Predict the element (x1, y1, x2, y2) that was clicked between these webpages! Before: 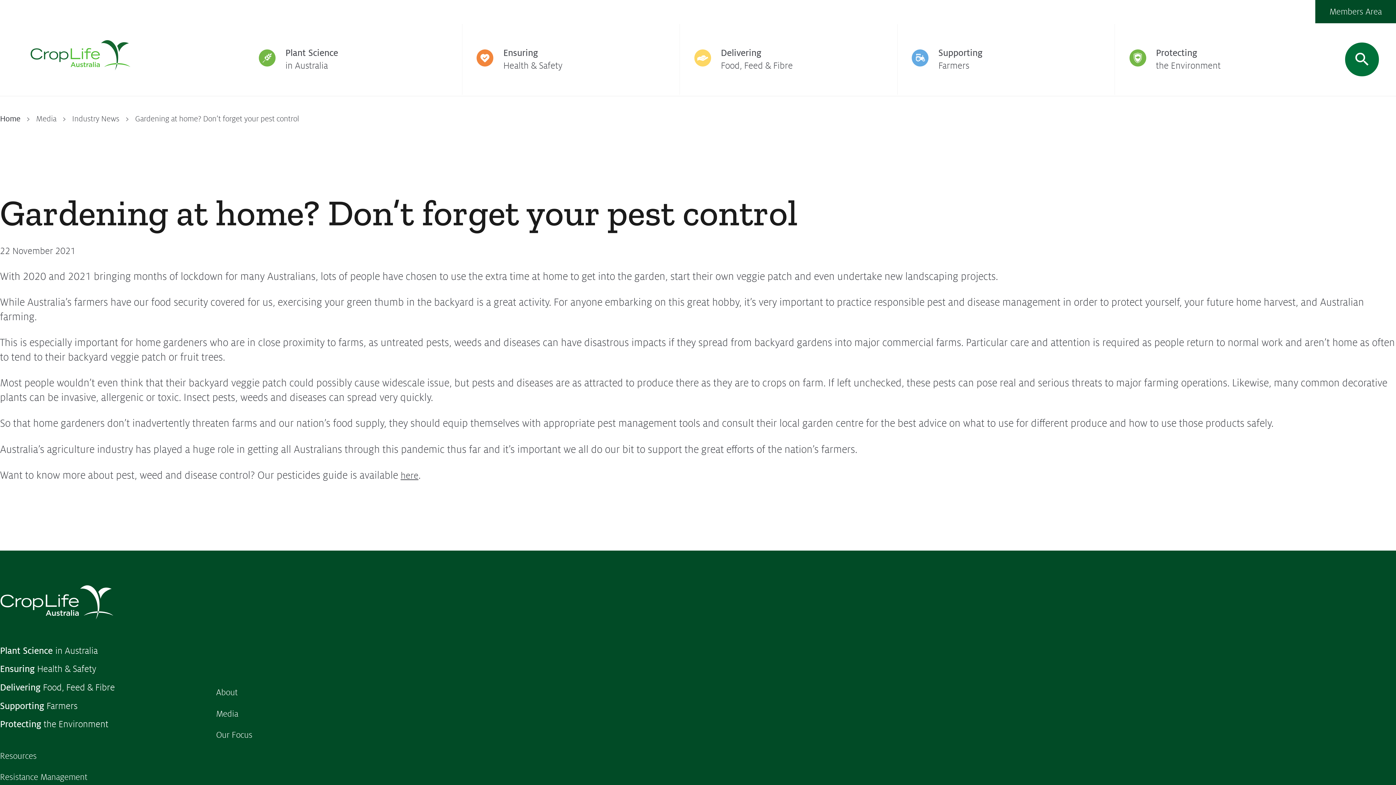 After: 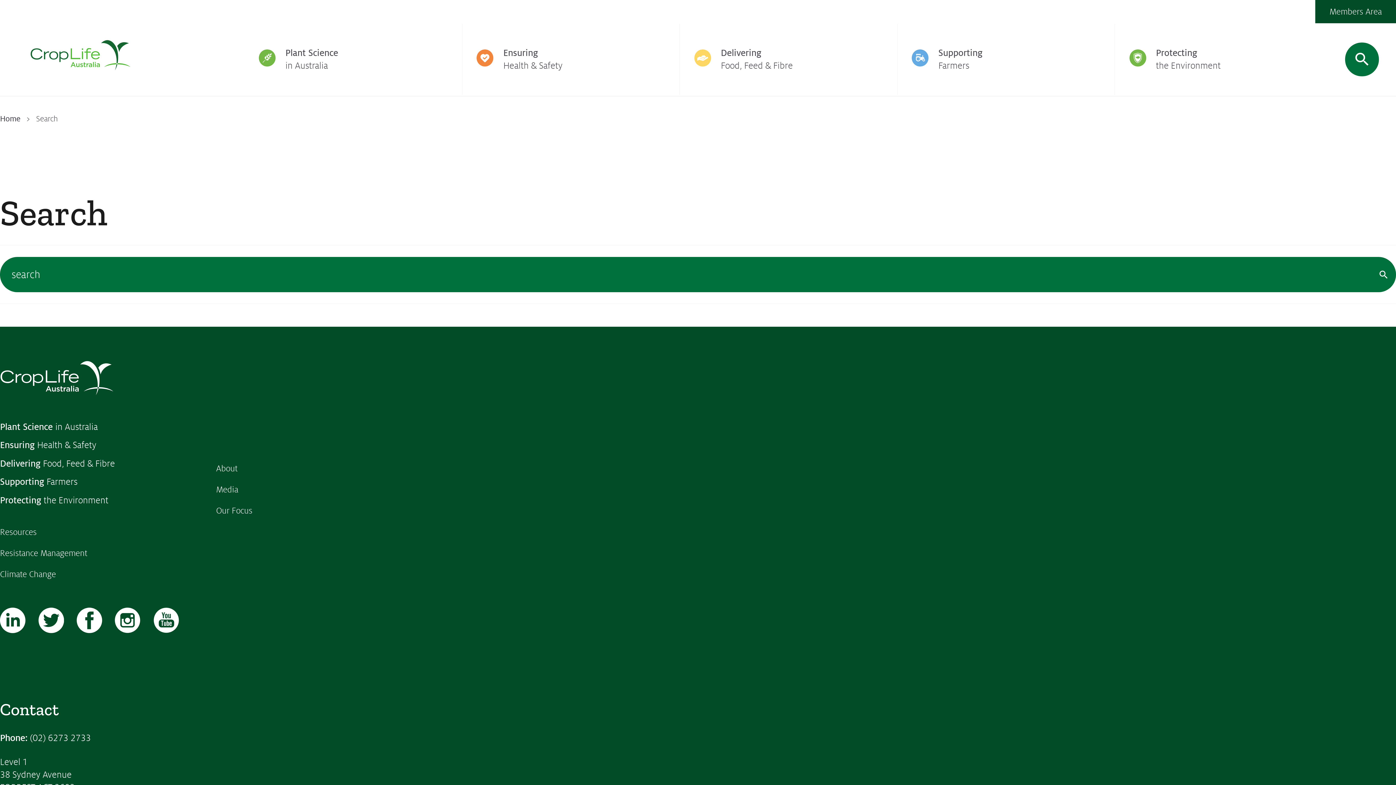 Action: bbox: (1345, 42, 1379, 76)